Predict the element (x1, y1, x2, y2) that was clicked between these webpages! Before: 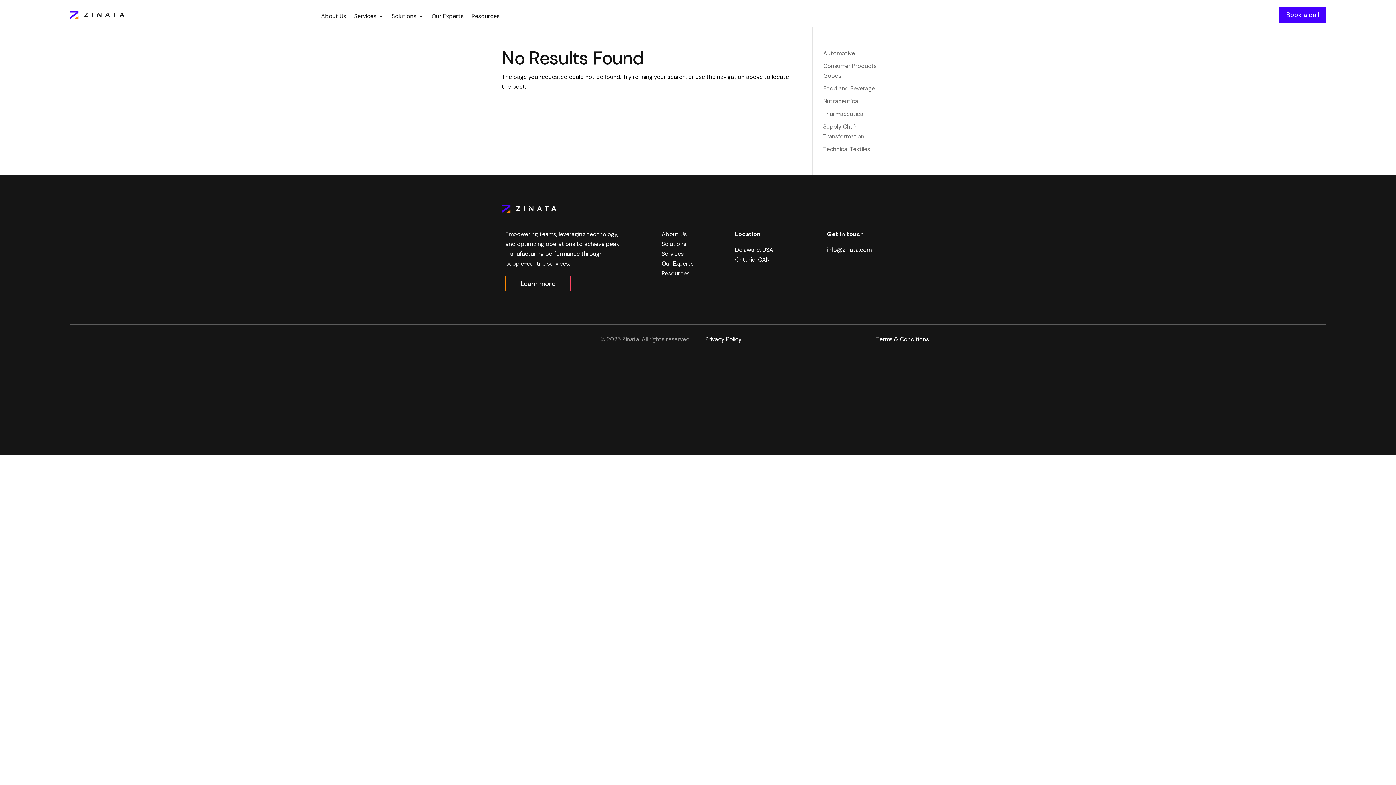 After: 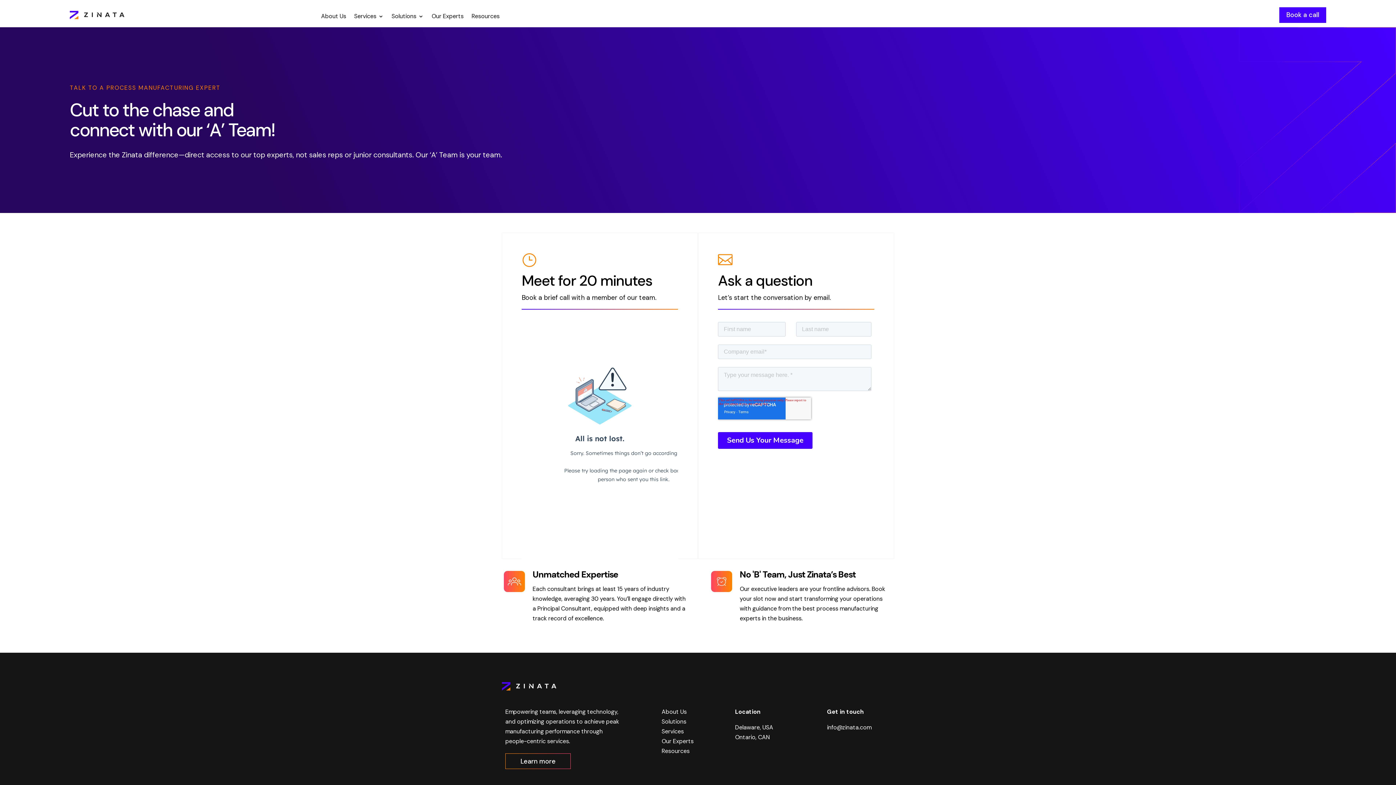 Action: label: Learn more bbox: (505, 276, 570, 291)